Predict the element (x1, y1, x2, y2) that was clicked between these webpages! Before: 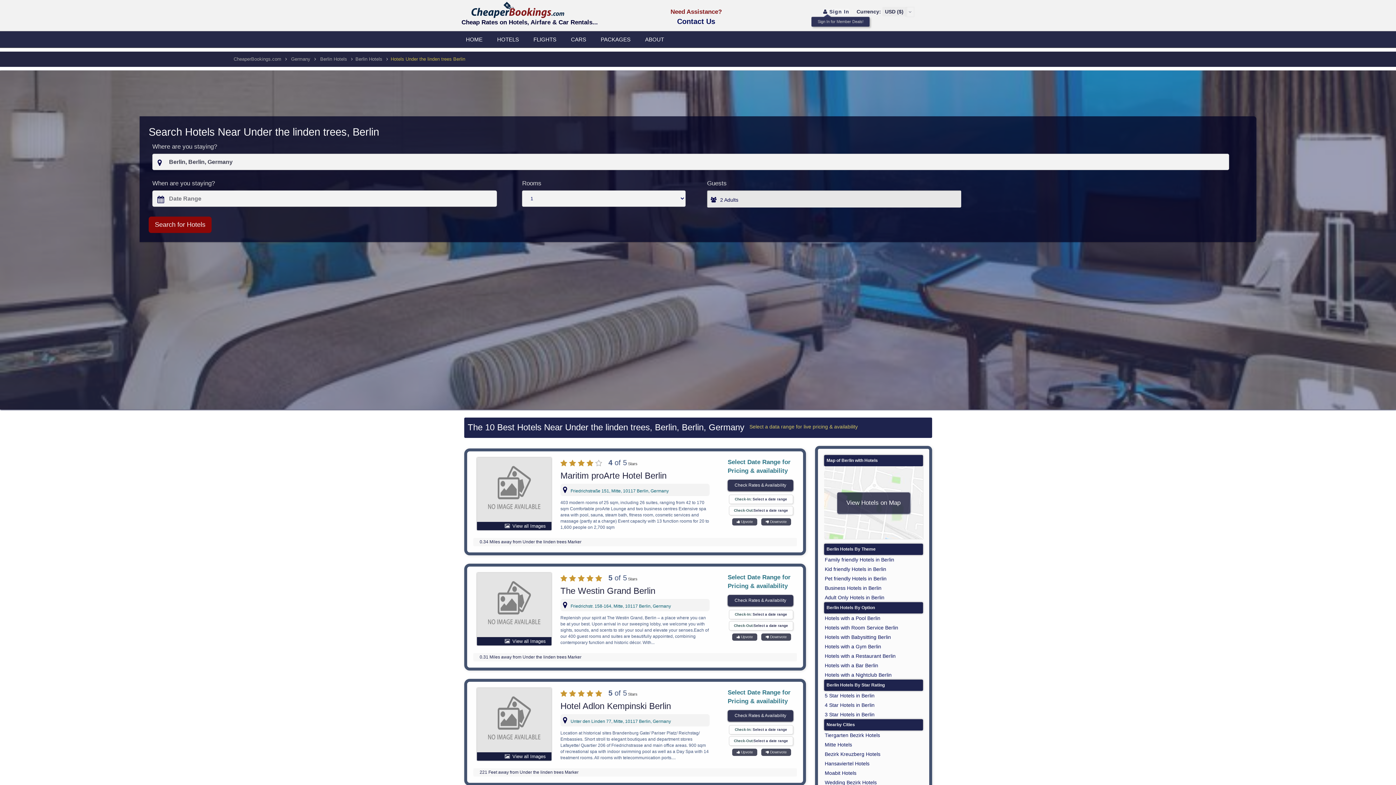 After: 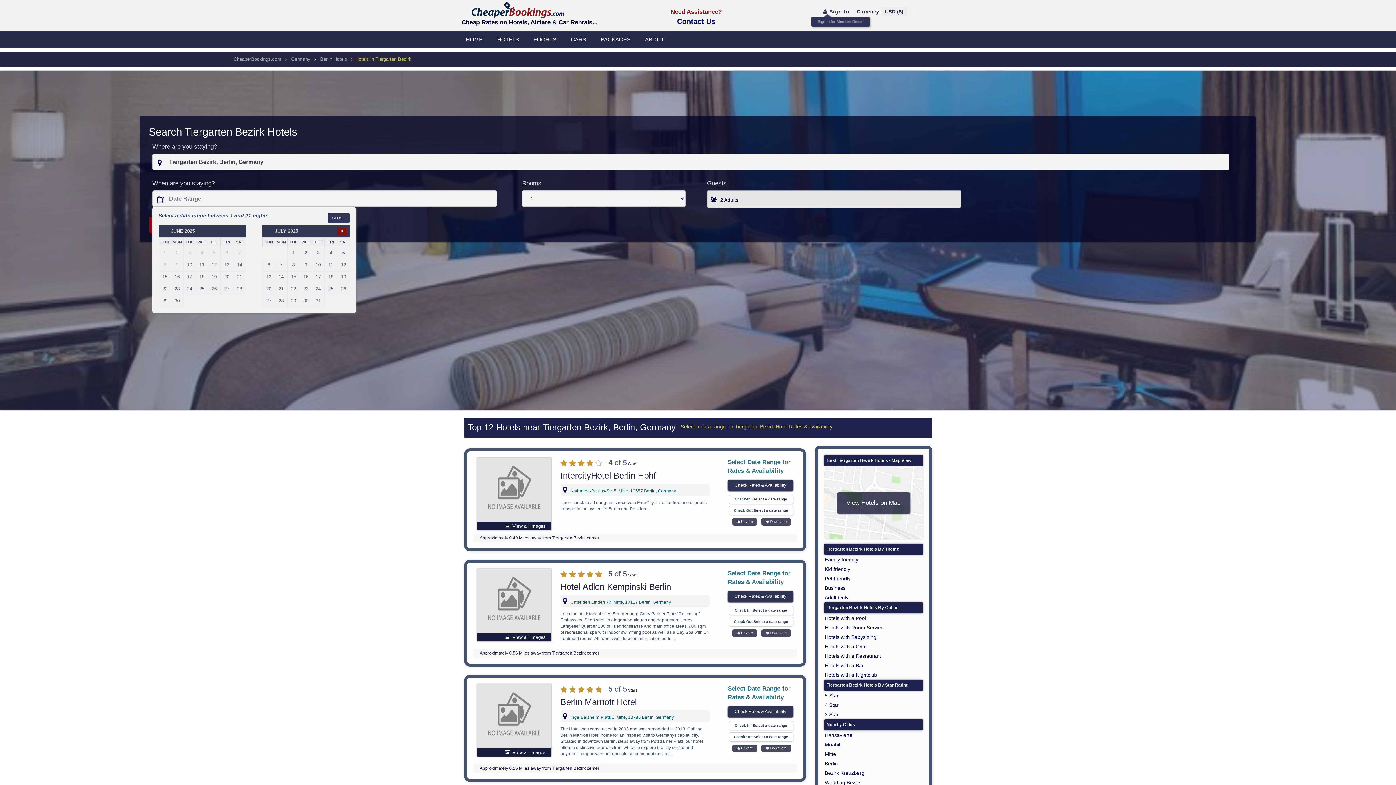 Action: label: Tiergarten Bezirk Hotels bbox: (824, 730, 923, 740)